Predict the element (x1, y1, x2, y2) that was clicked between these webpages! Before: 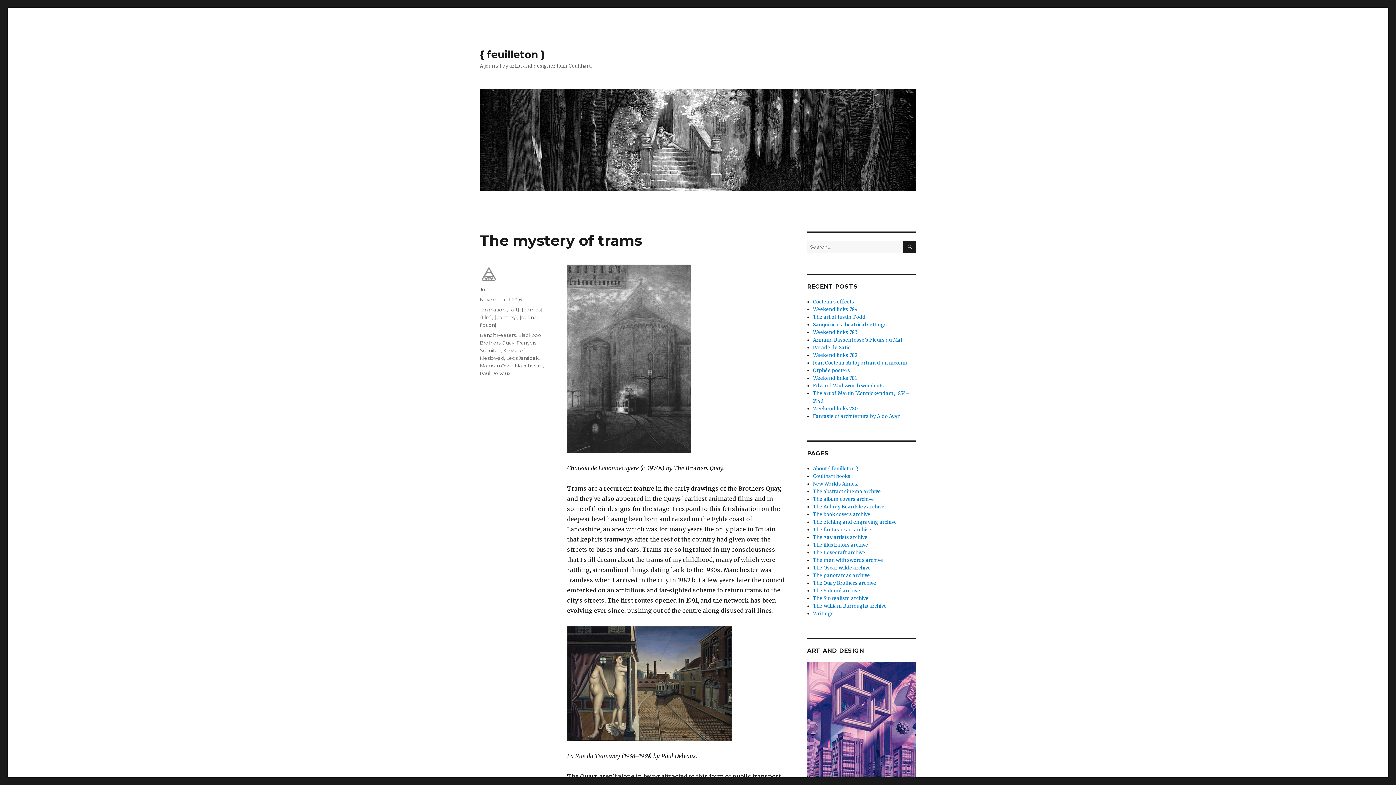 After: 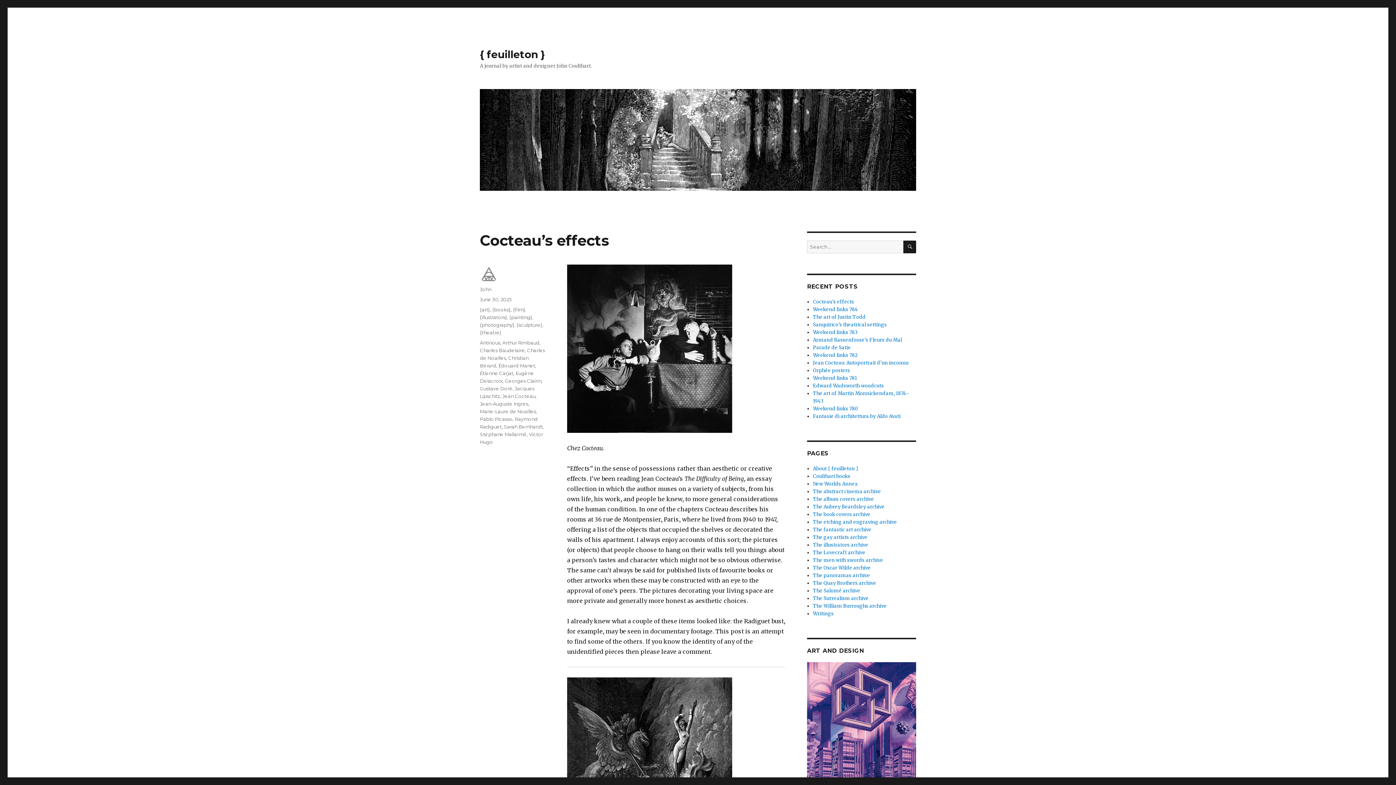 Action: label: Cocteau’s effects bbox: (813, 298, 854, 305)